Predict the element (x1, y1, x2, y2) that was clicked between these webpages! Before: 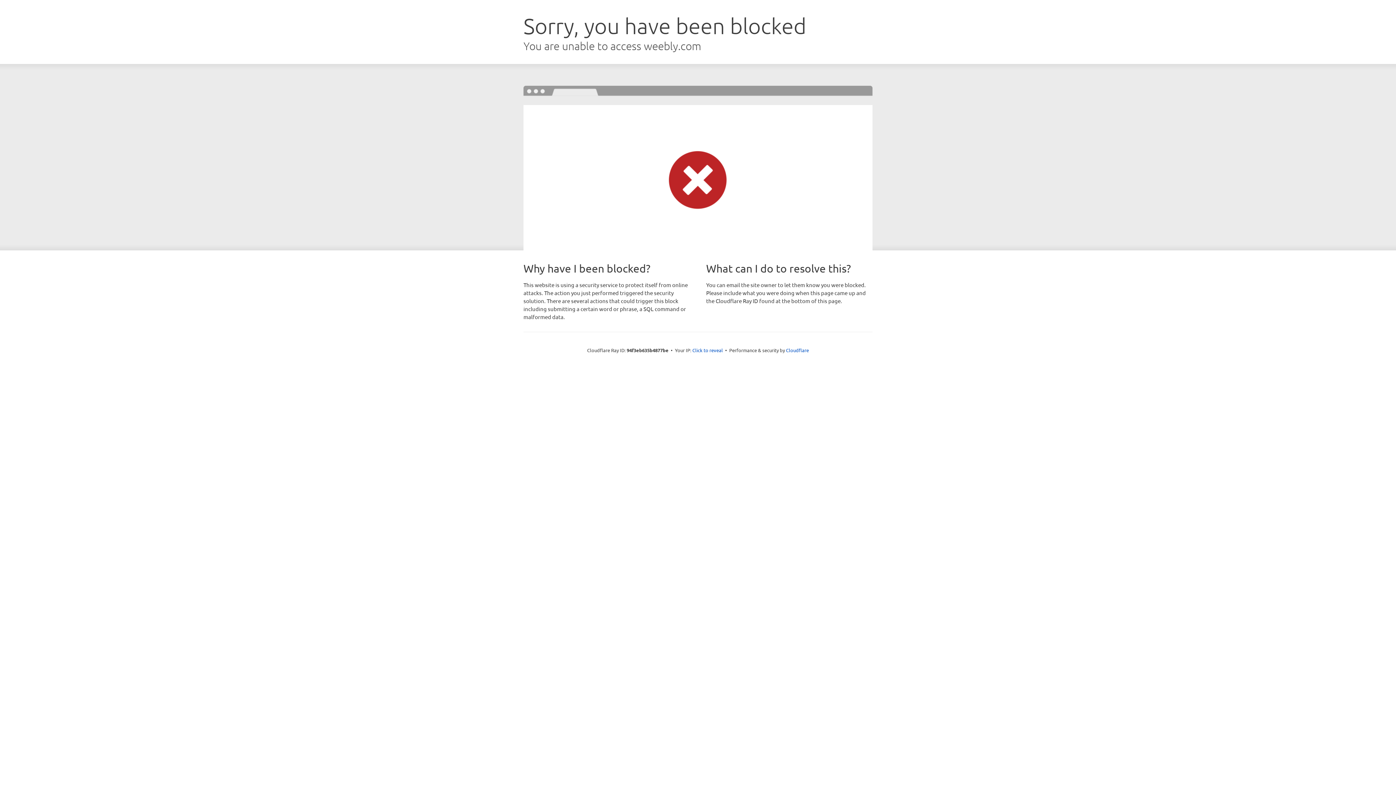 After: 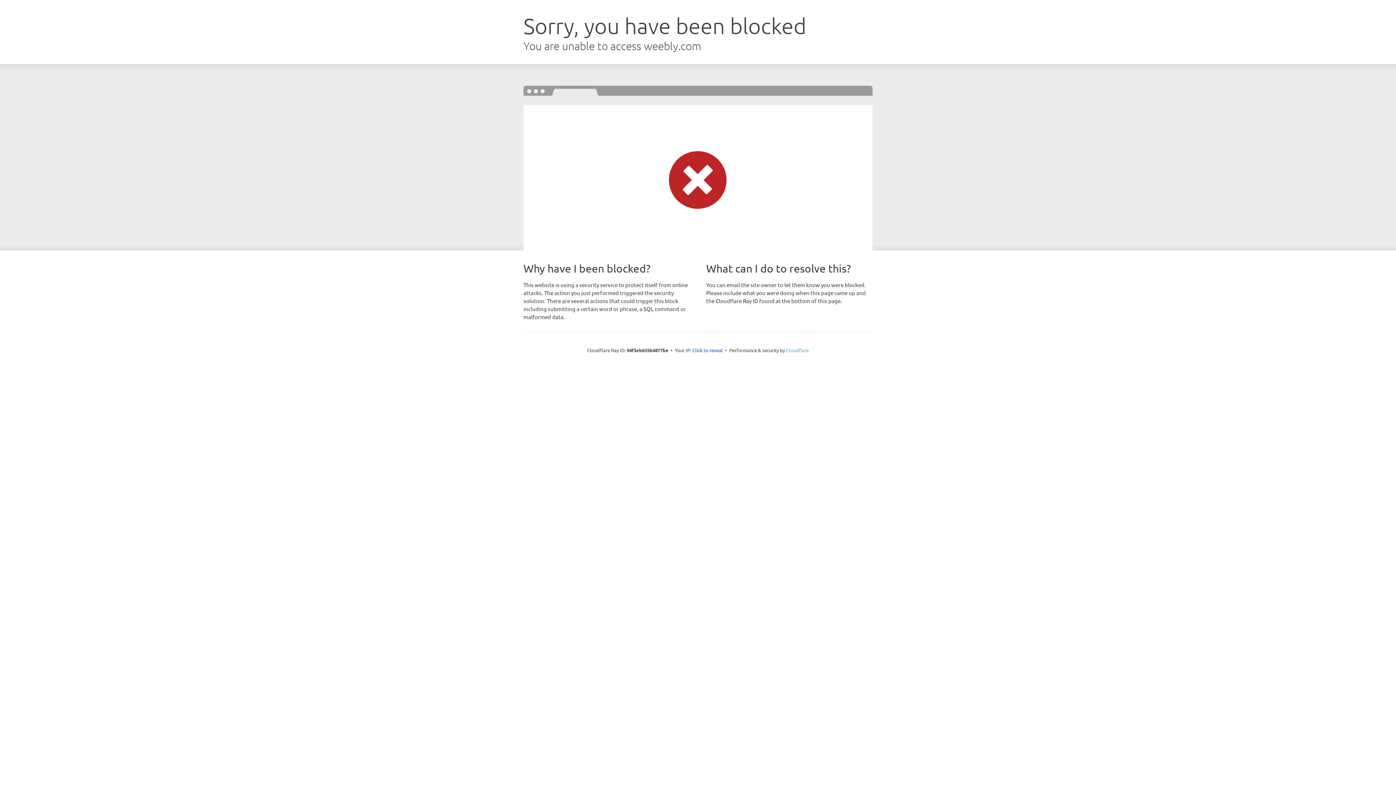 Action: bbox: (786, 347, 809, 353) label: Cloudflare